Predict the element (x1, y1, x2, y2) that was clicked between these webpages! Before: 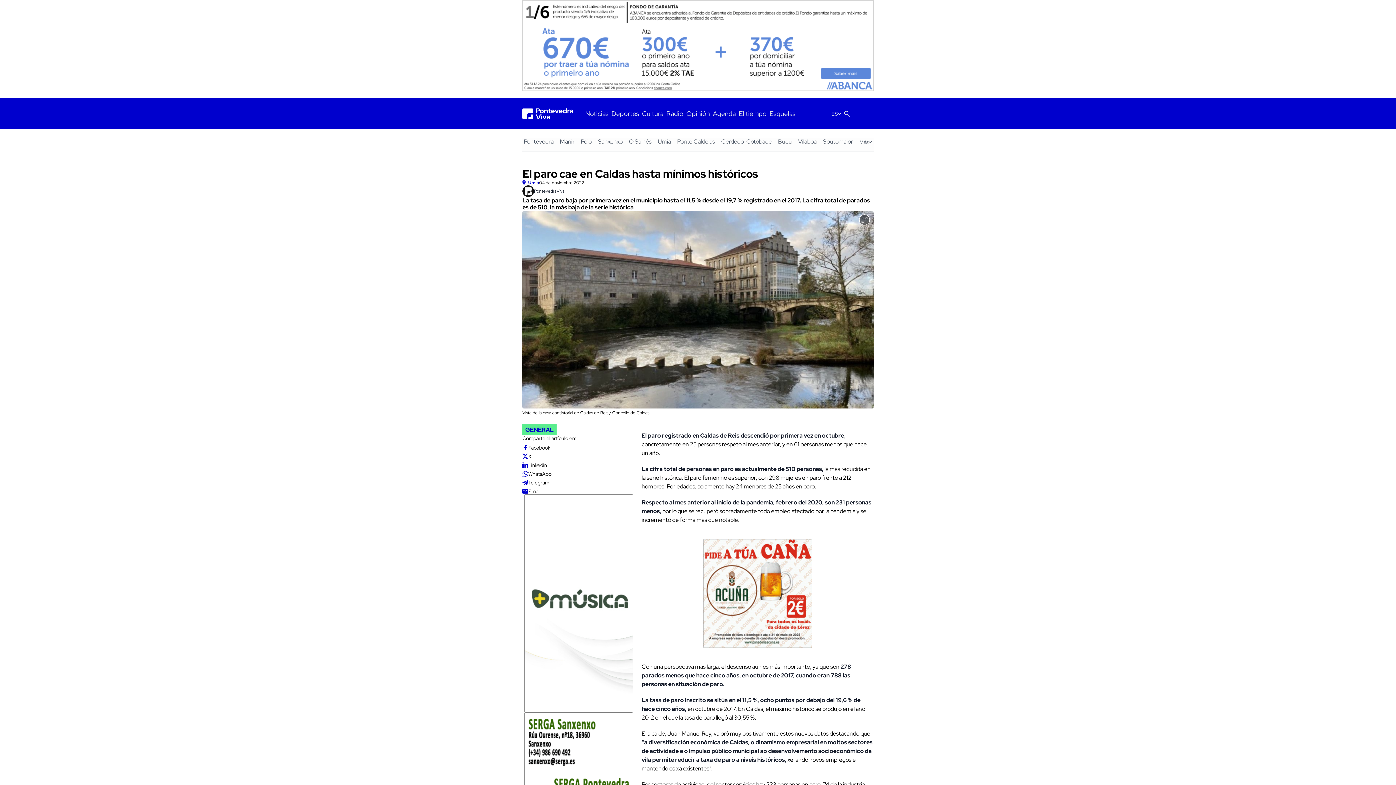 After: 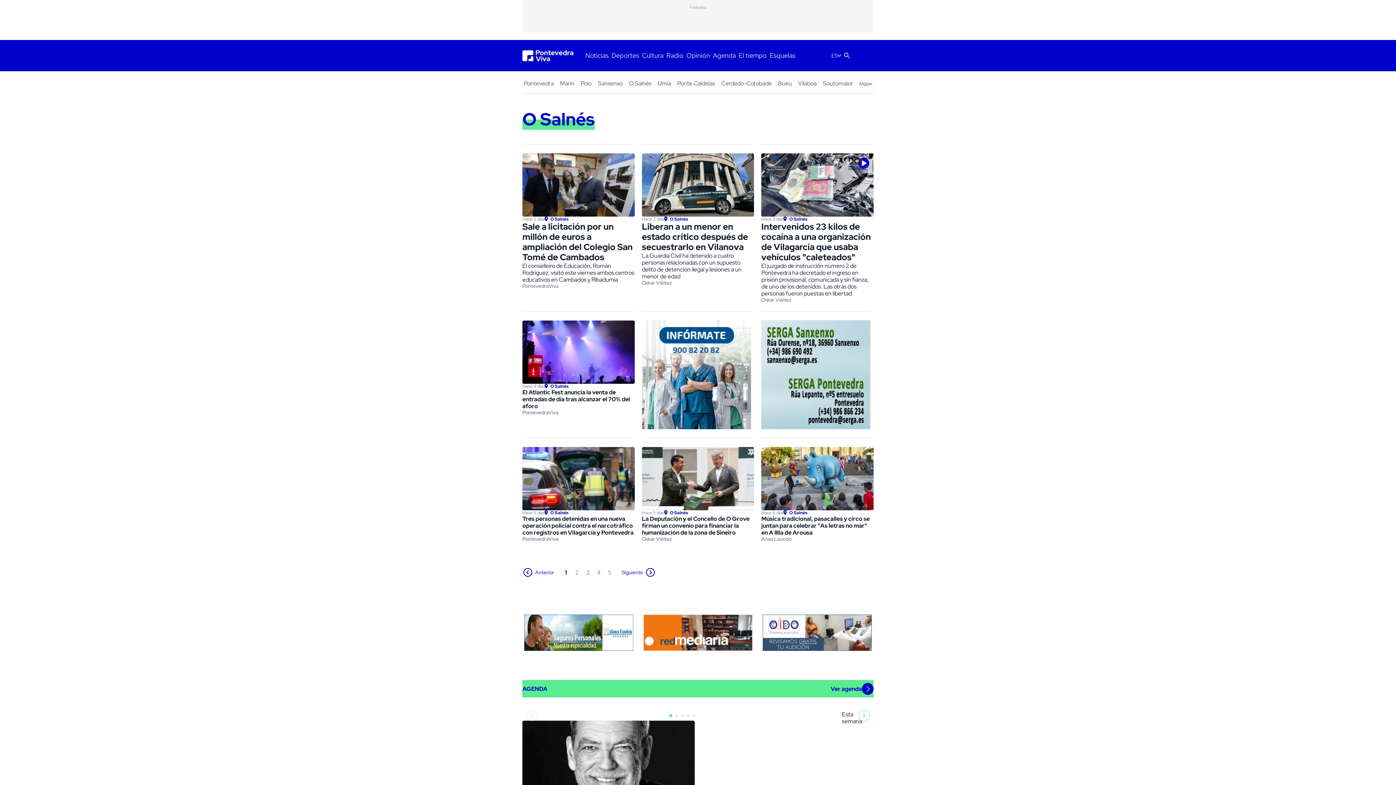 Action: bbox: (627, 138, 653, 145) label: O Salnés